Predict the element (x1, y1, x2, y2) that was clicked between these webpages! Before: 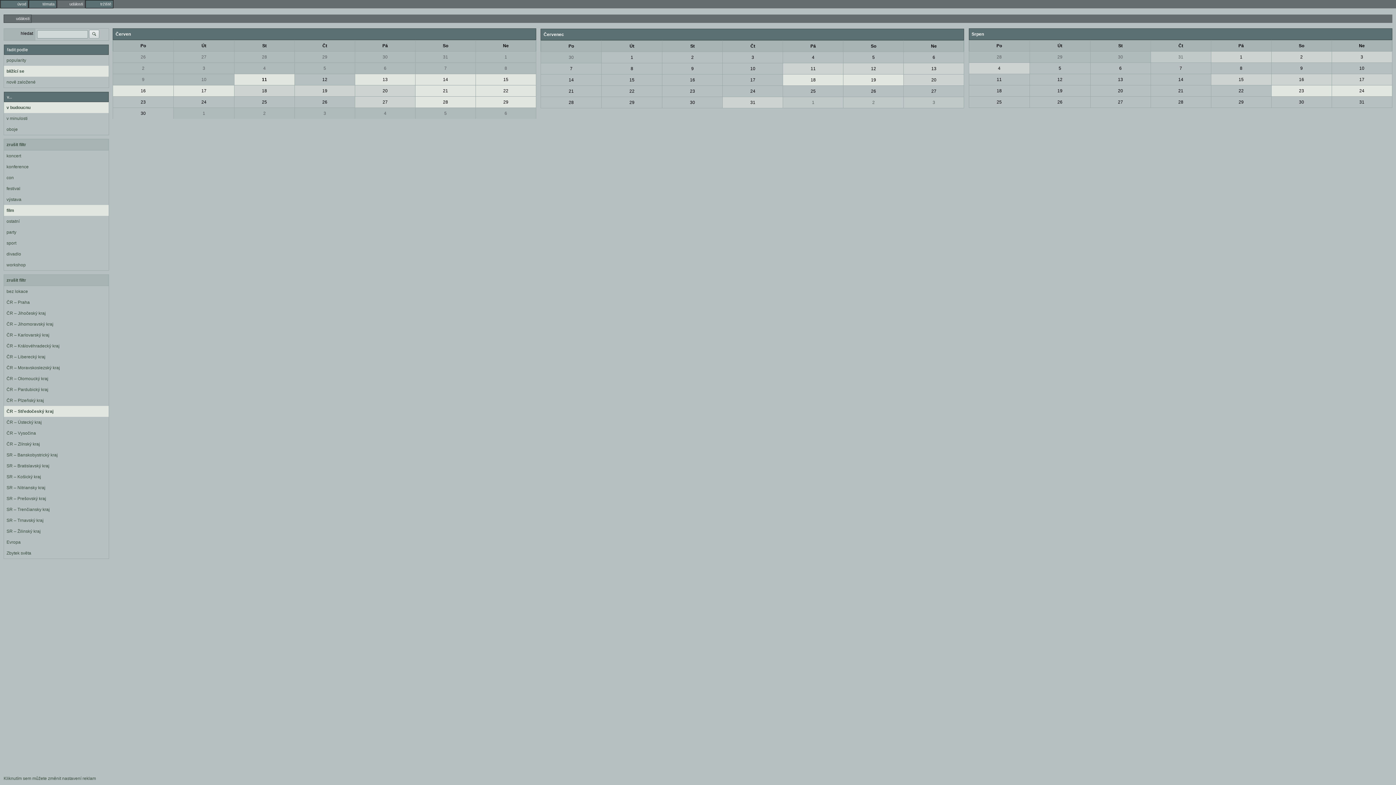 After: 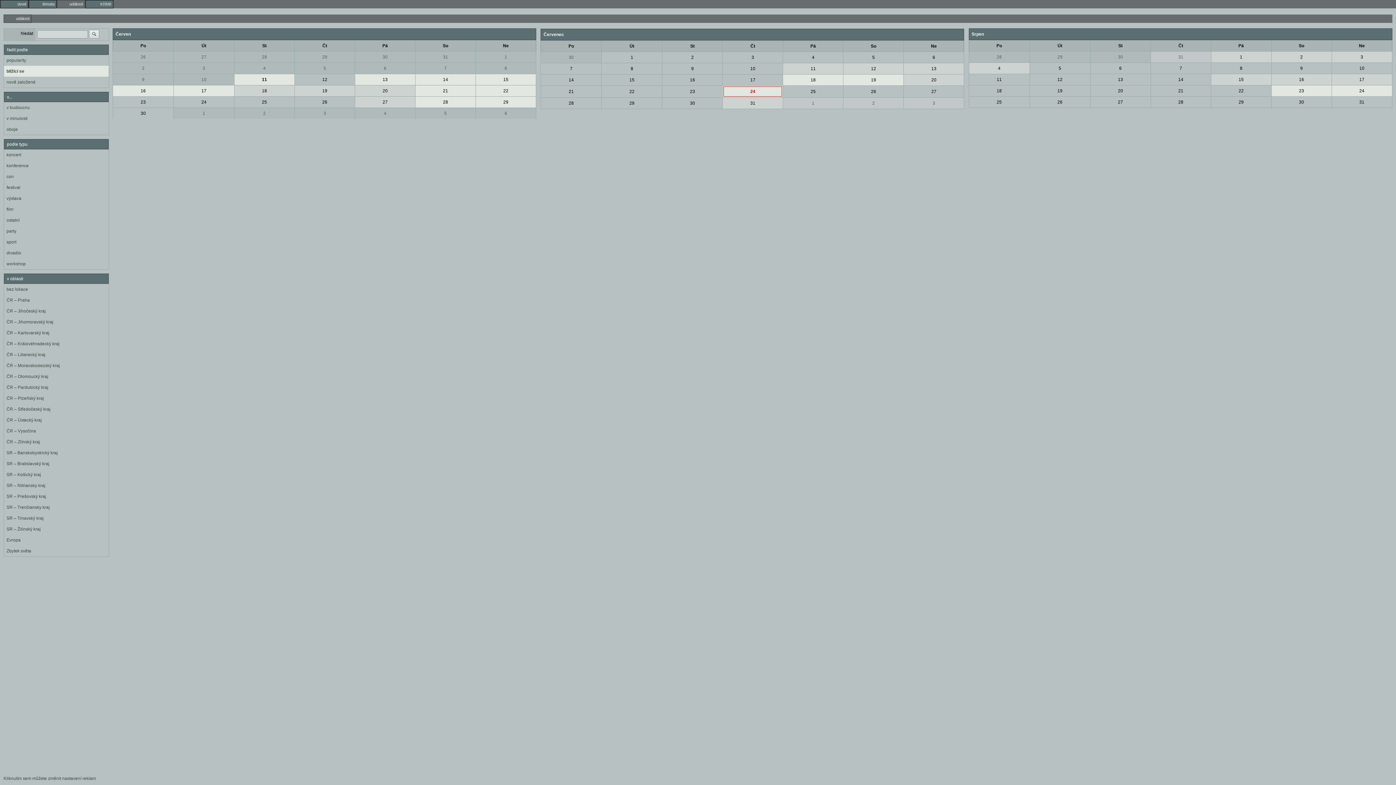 Action: label: 24 bbox: (723, 86, 782, 96)